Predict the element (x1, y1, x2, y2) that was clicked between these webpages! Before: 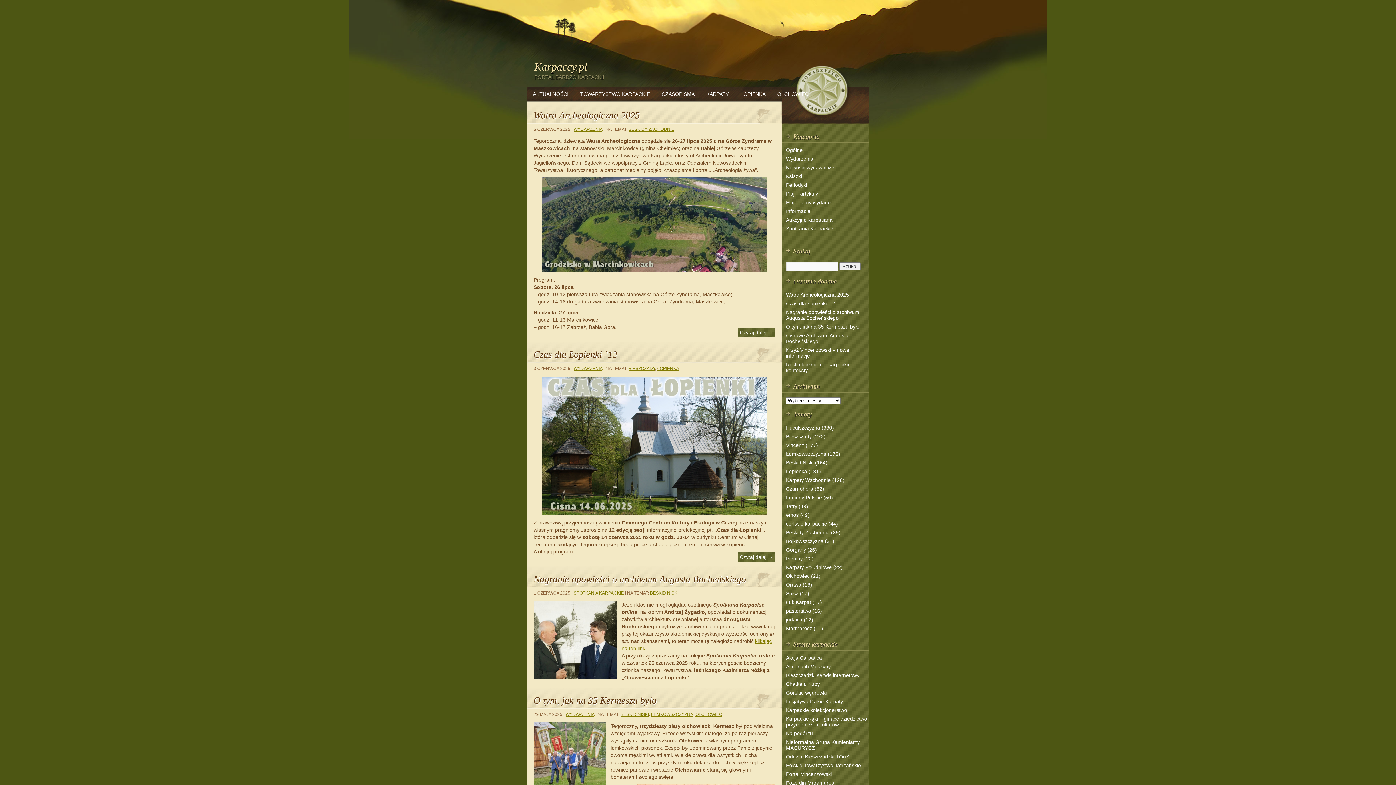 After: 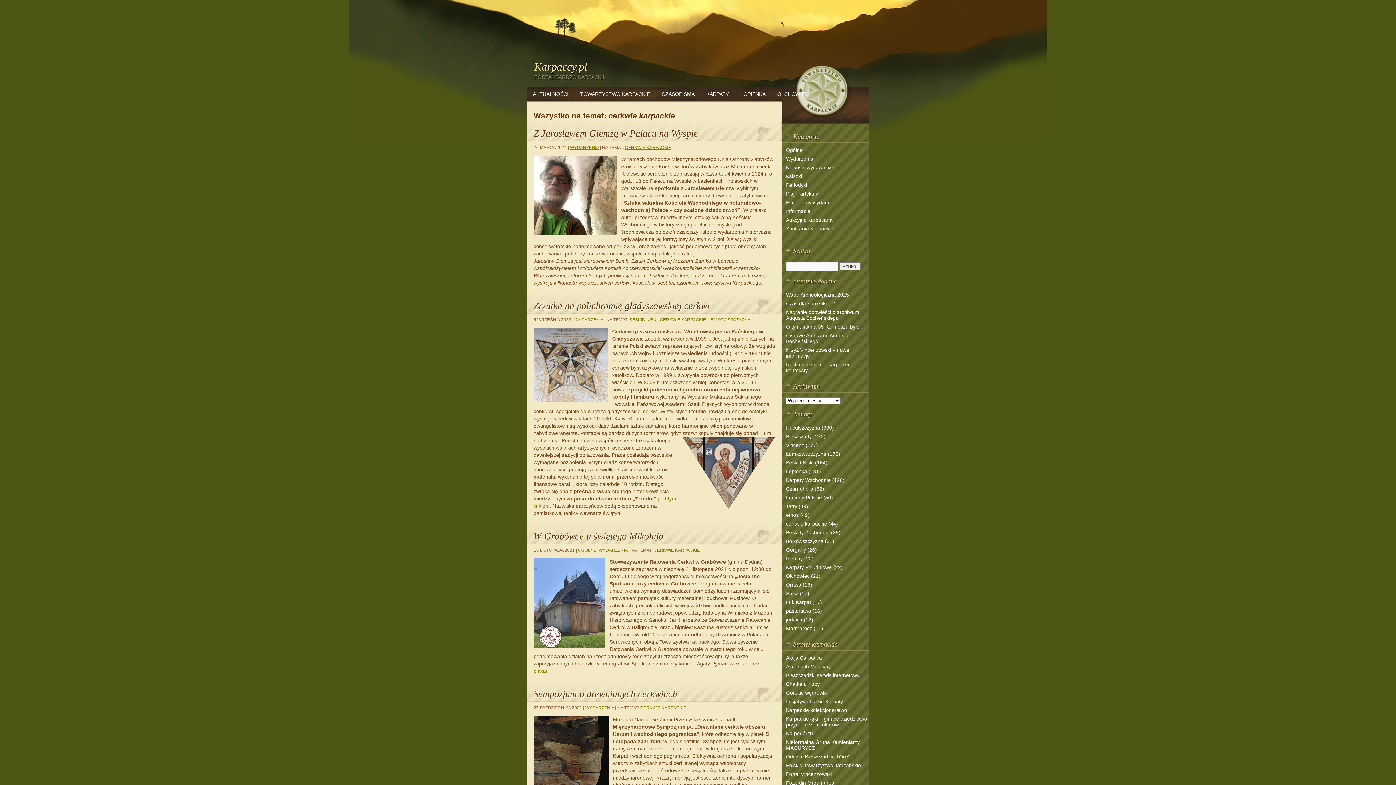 Action: label: cerkwie karpackie (44) bbox: (786, 521, 838, 526)